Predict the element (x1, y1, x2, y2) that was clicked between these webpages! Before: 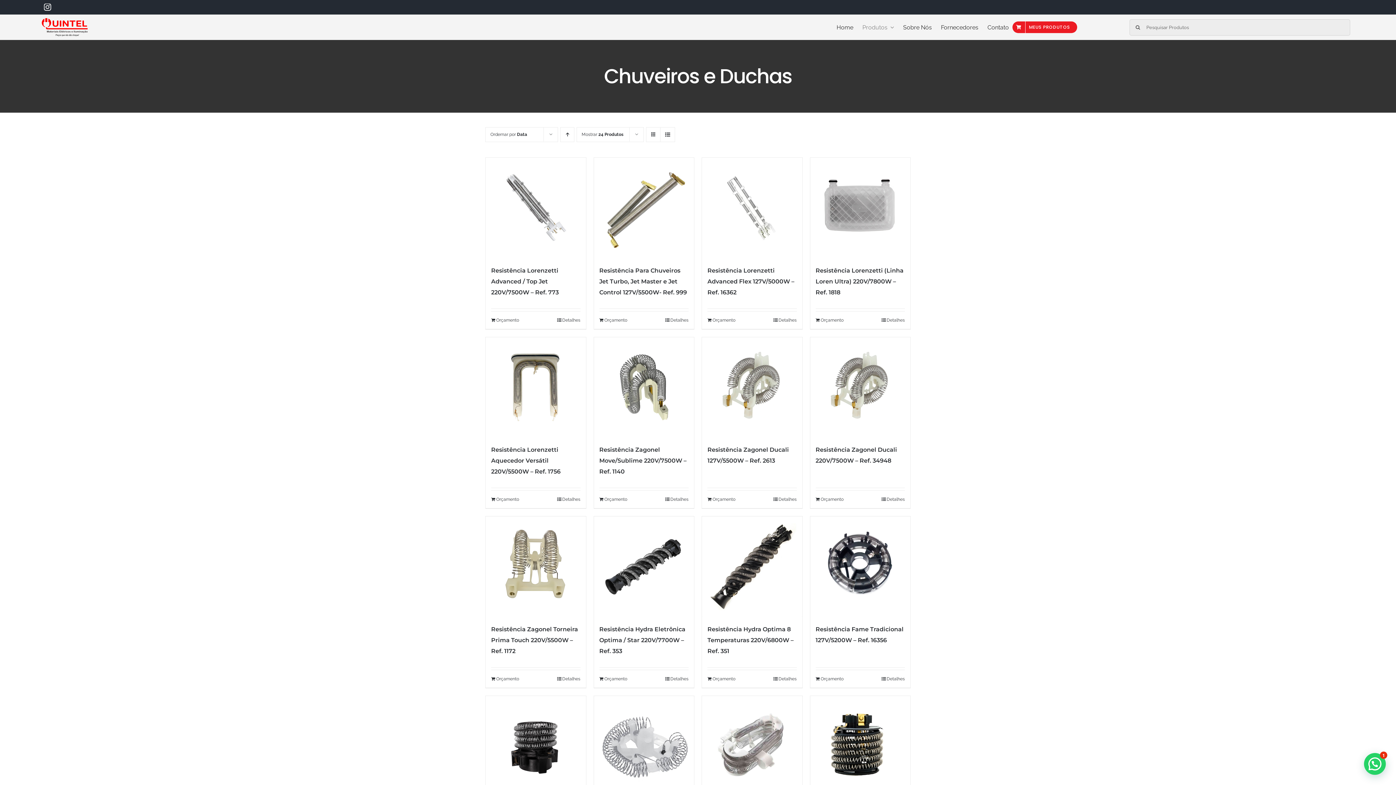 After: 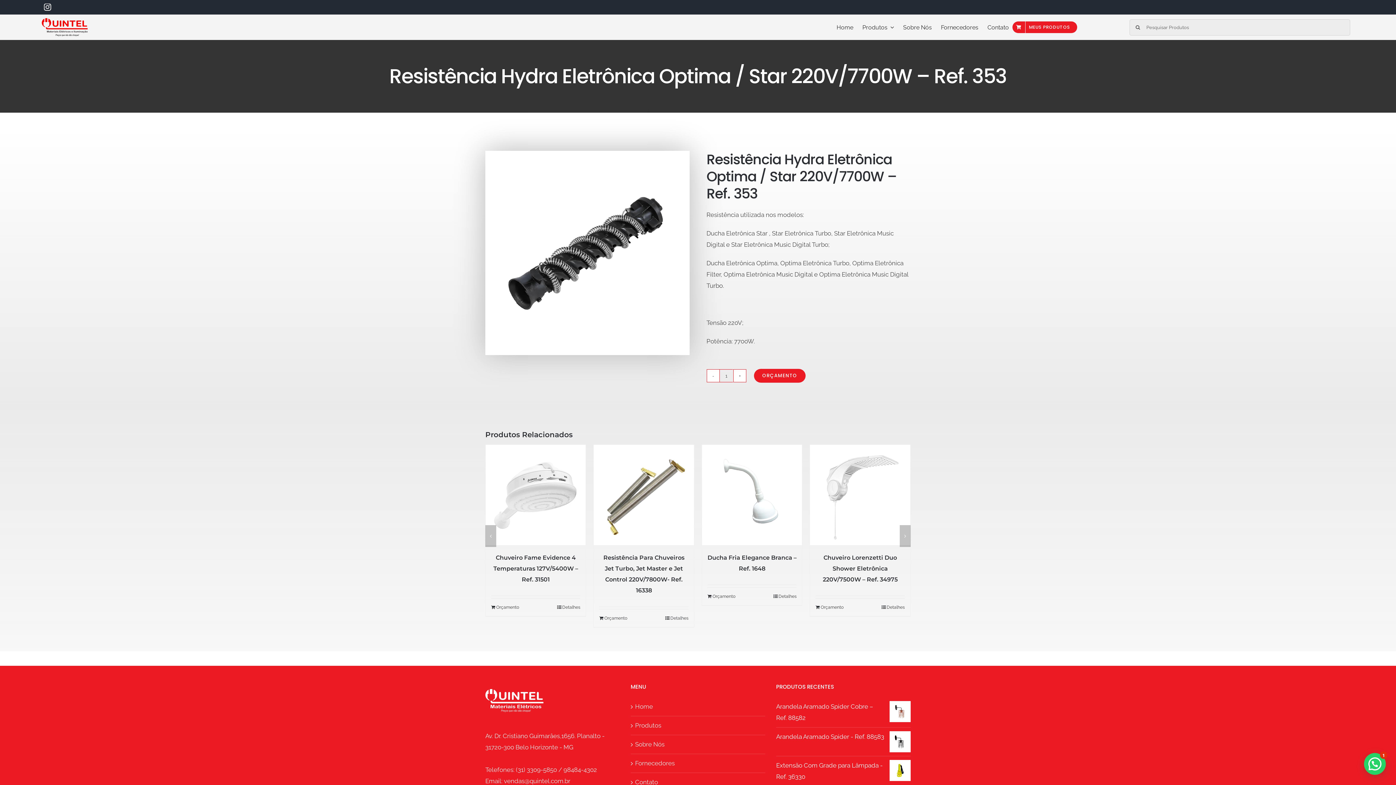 Action: bbox: (594, 516, 694, 616) label: Resistência Hydra Eletrônica Optima / Star 220V/7700W – Ref. 353